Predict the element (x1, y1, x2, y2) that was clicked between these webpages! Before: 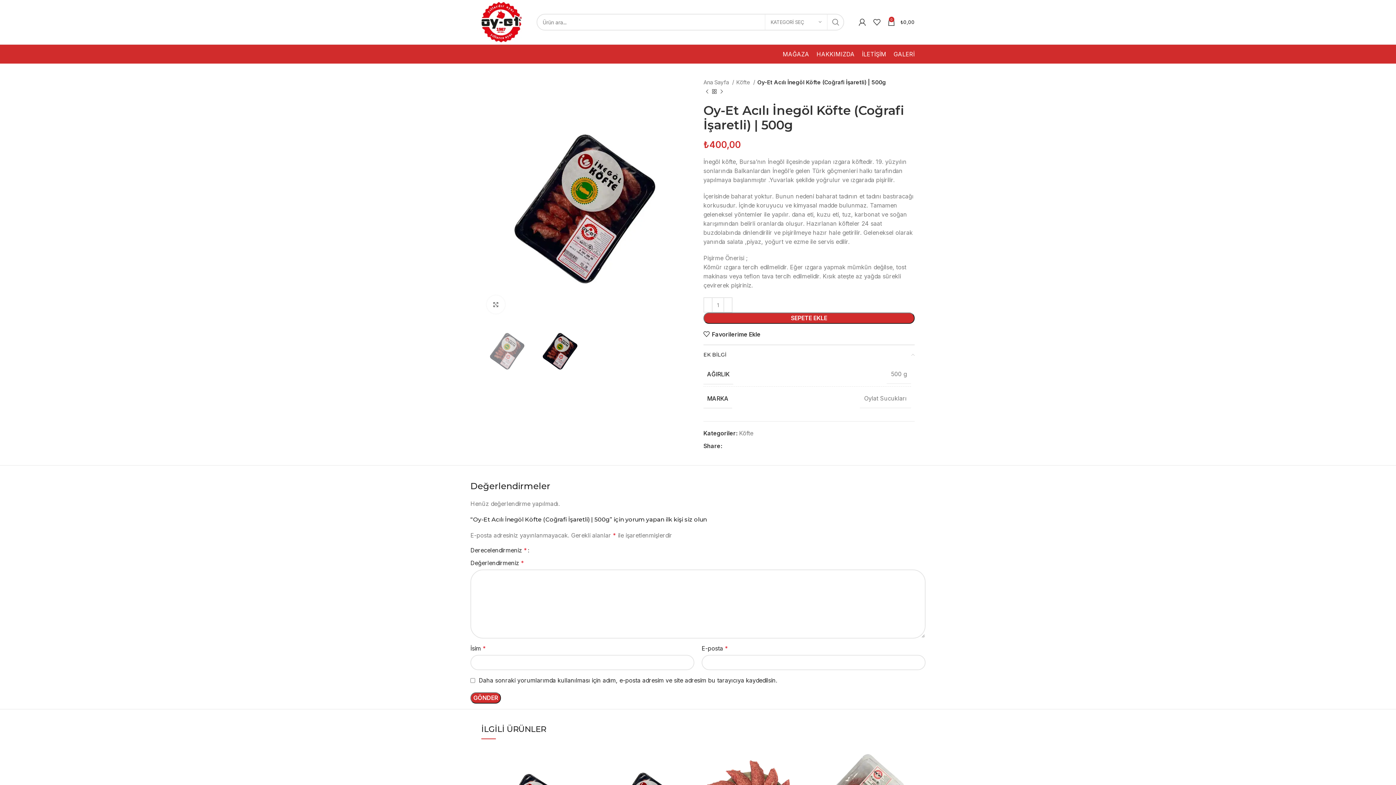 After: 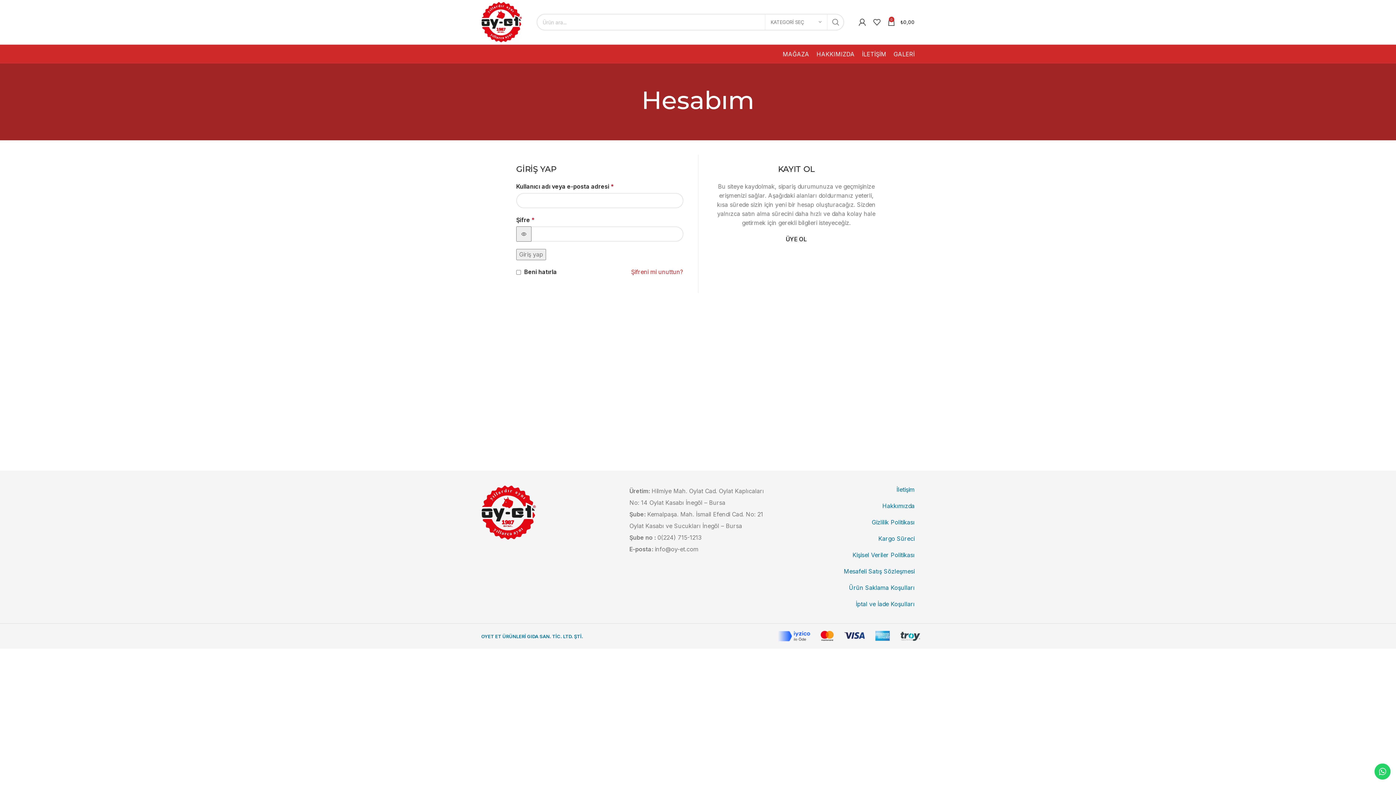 Action: bbox: (855, 14, 869, 29)